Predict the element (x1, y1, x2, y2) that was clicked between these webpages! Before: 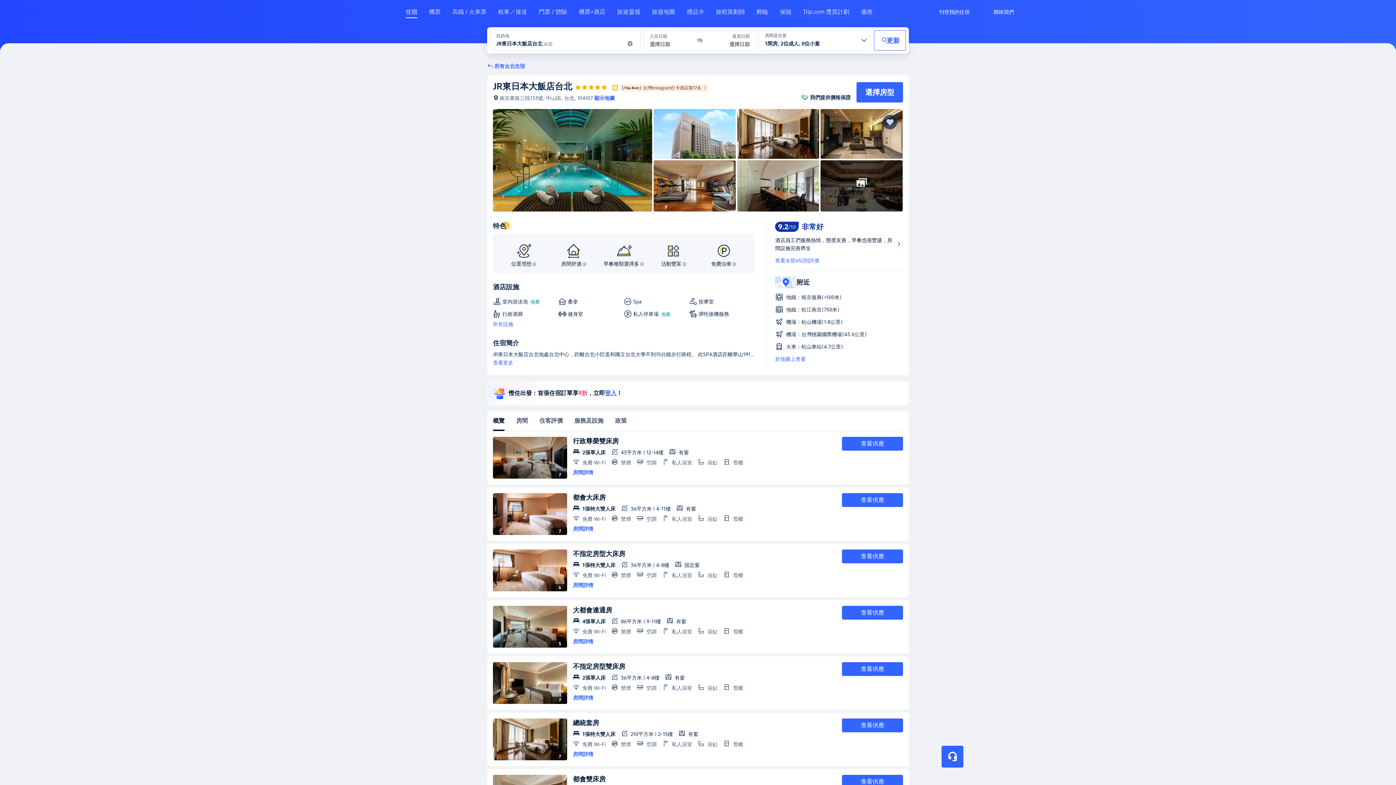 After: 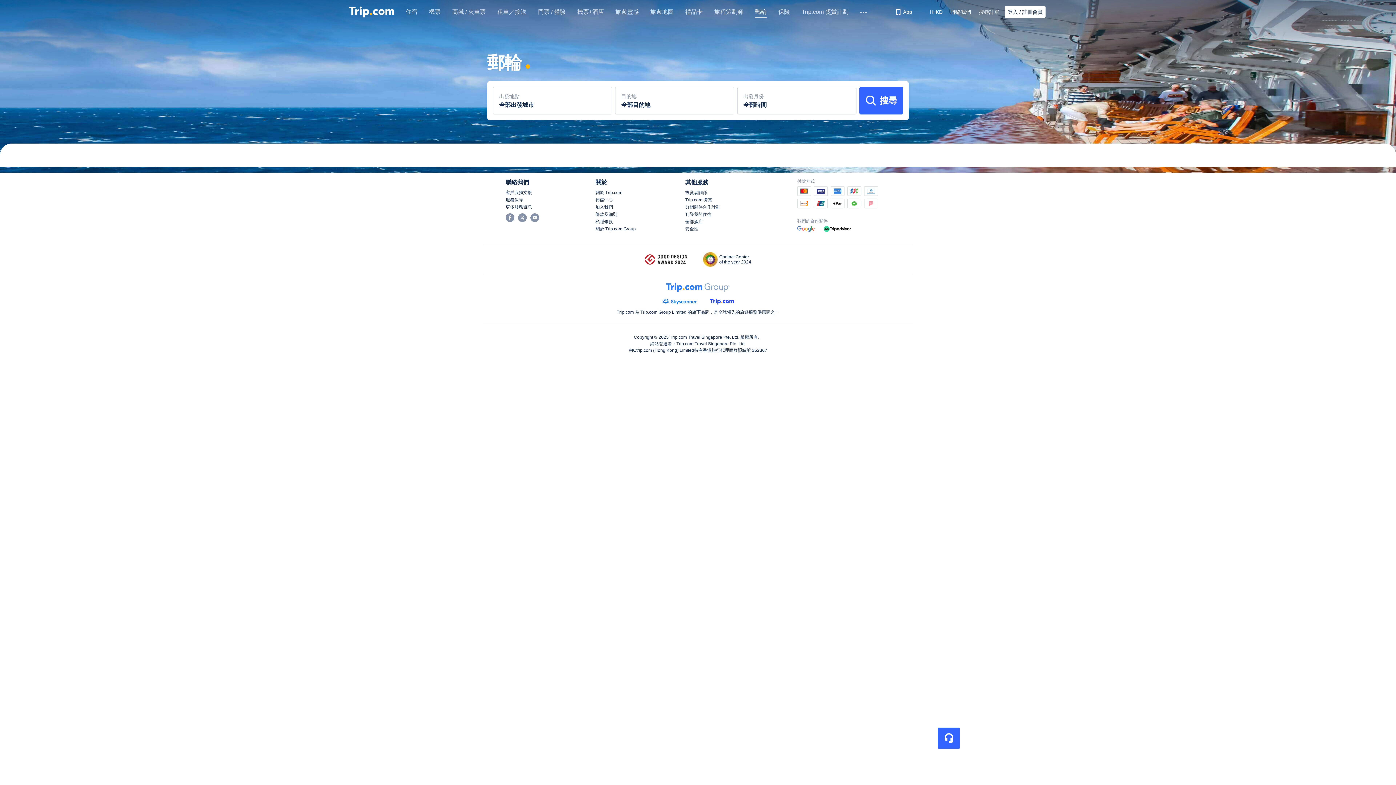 Action: bbox: (756, 8, 768, 21) label: 郵輪